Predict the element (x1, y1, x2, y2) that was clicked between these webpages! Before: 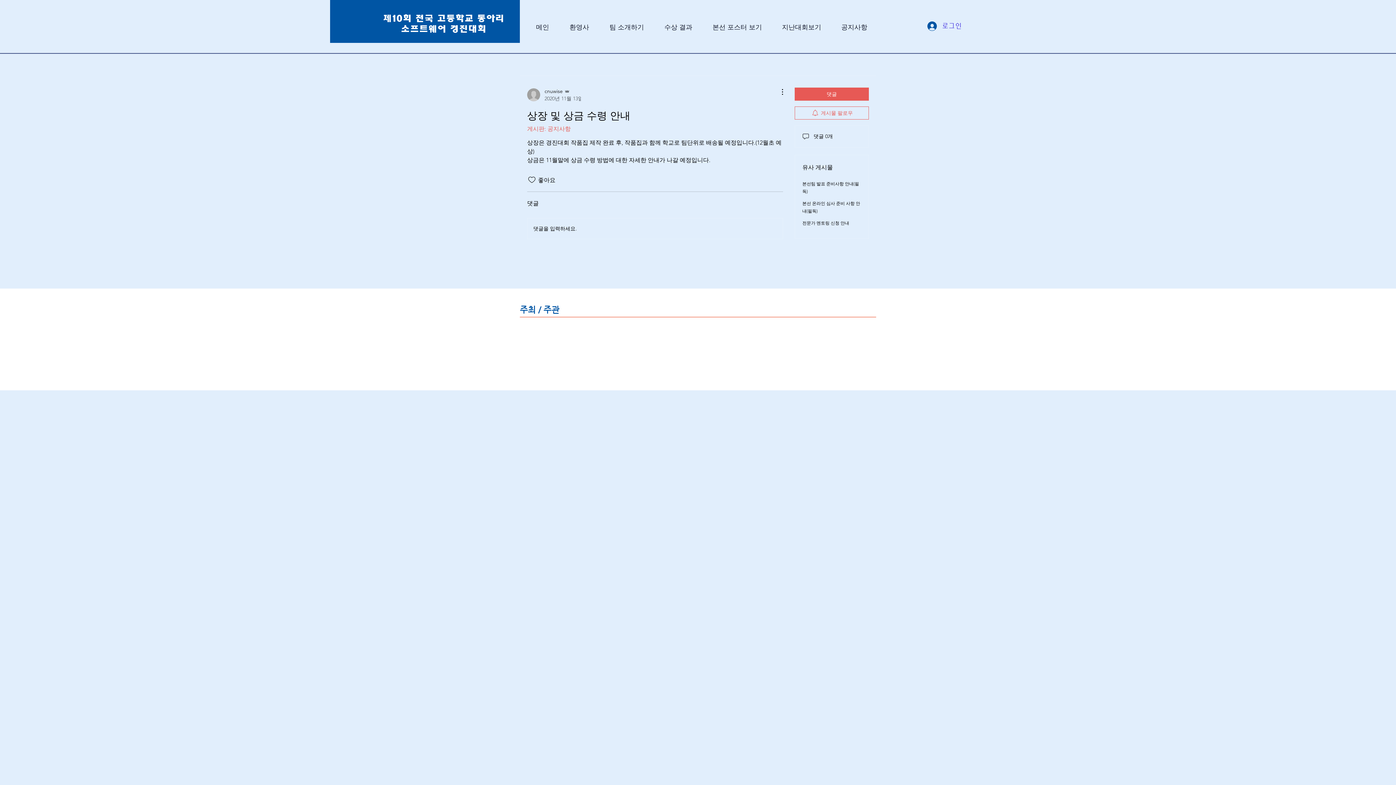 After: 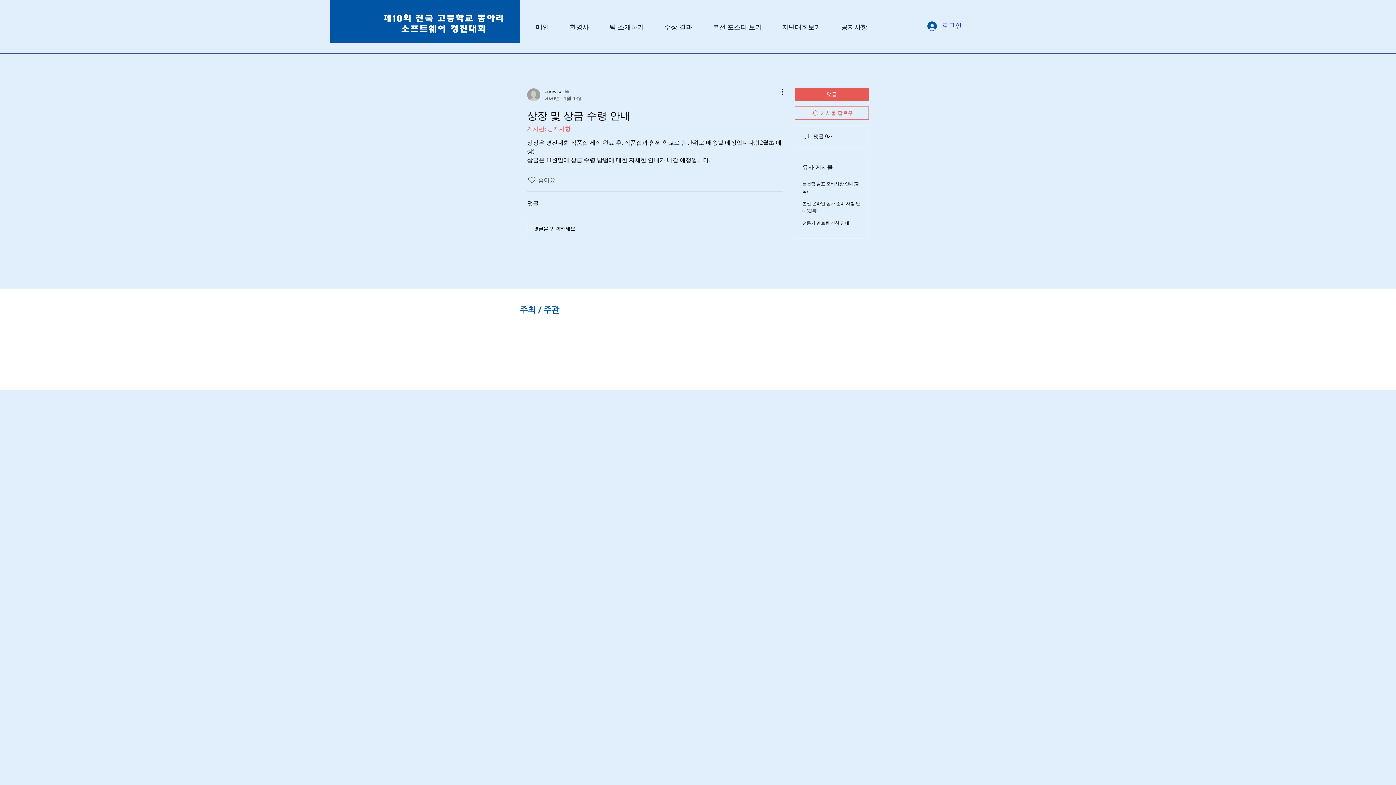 Action: label: 좋아요 아이콘 표시 해제됨 bbox: (527, 175, 536, 184)